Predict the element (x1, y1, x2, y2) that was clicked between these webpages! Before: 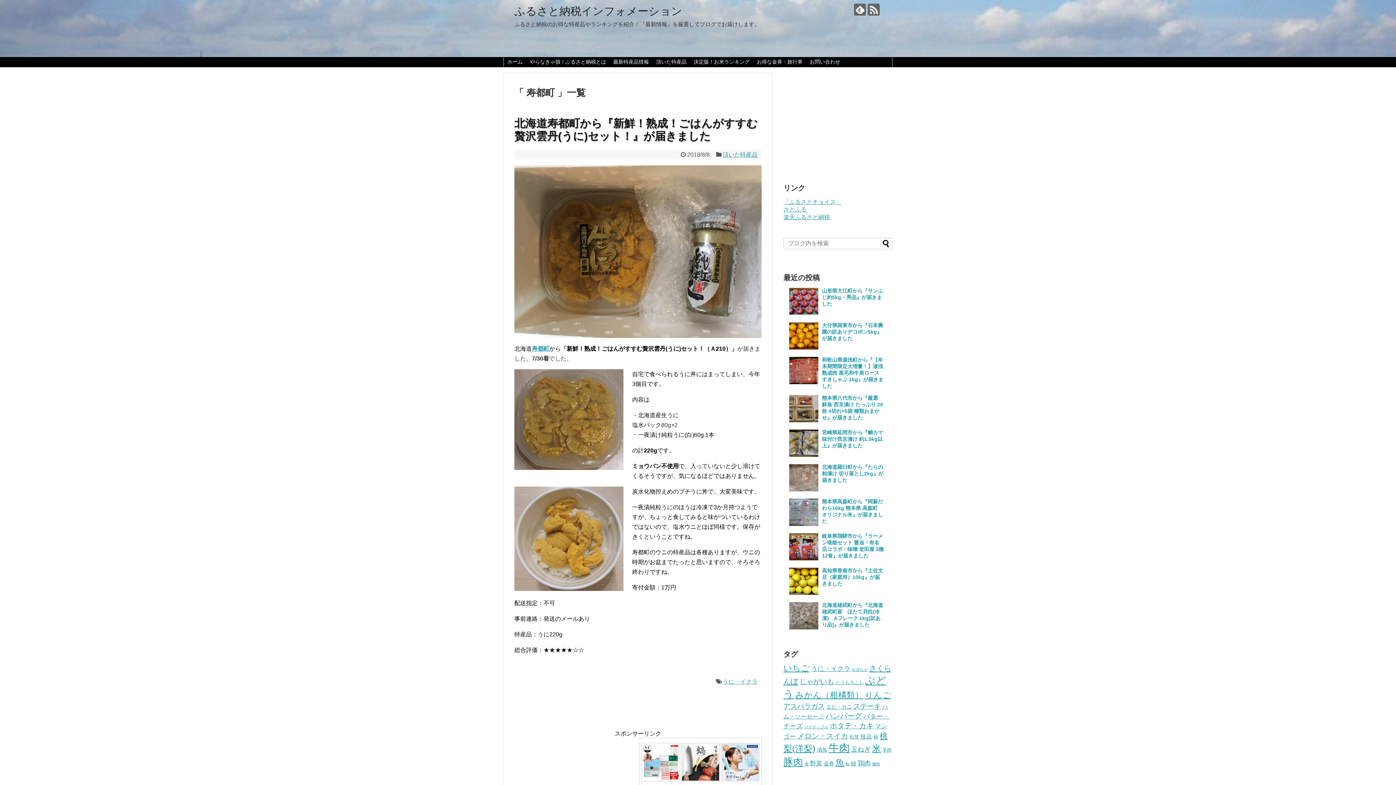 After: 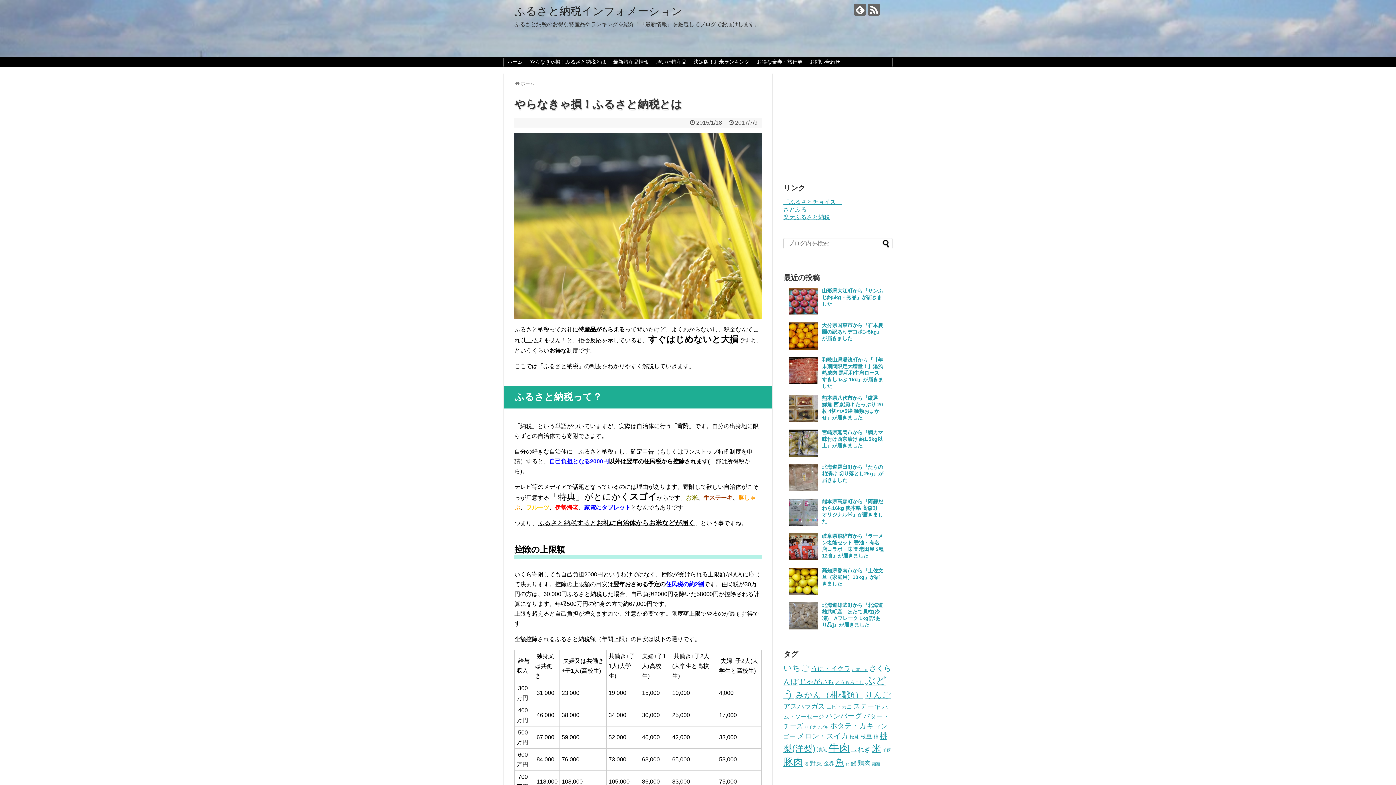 Action: label: やらなきゃ損！ふるさと納税とは bbox: (526, 57, 609, 67)